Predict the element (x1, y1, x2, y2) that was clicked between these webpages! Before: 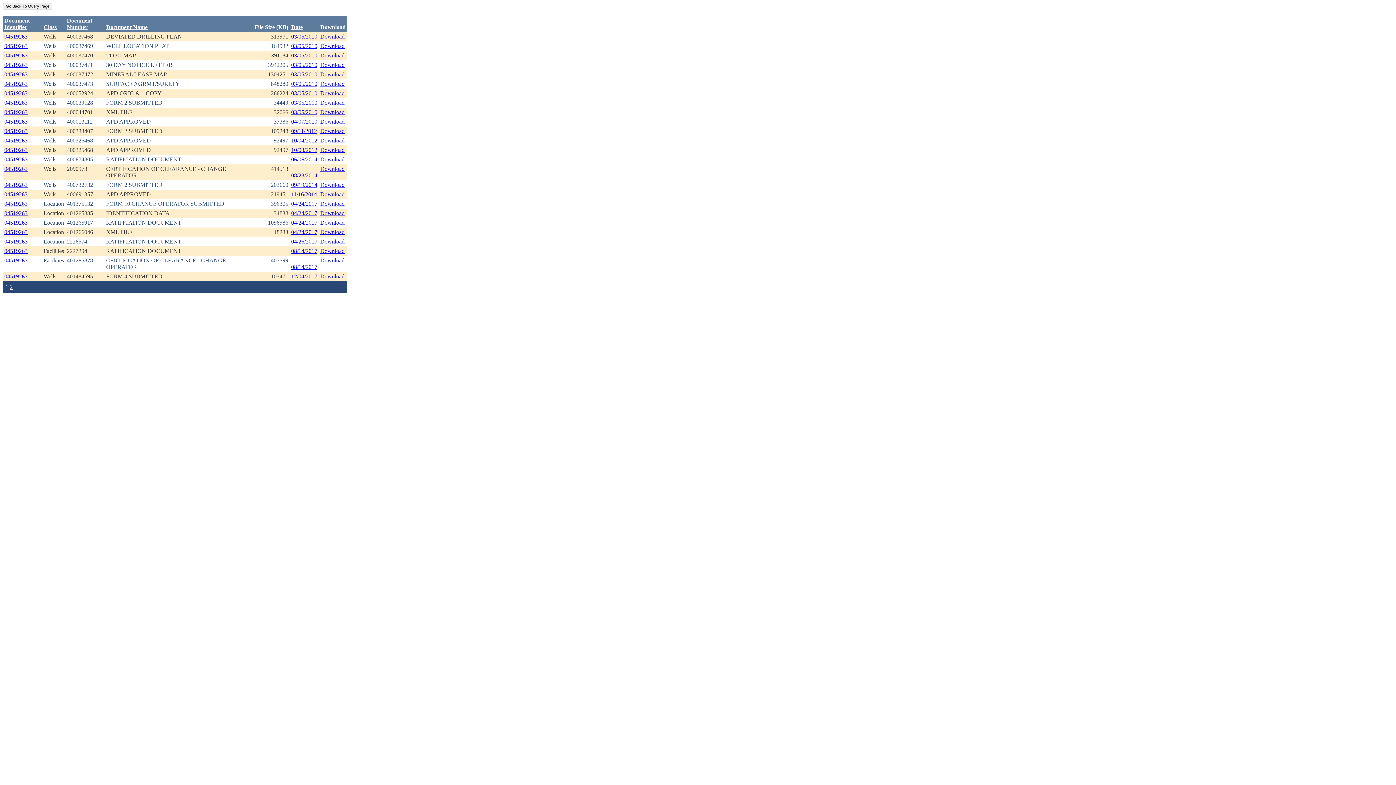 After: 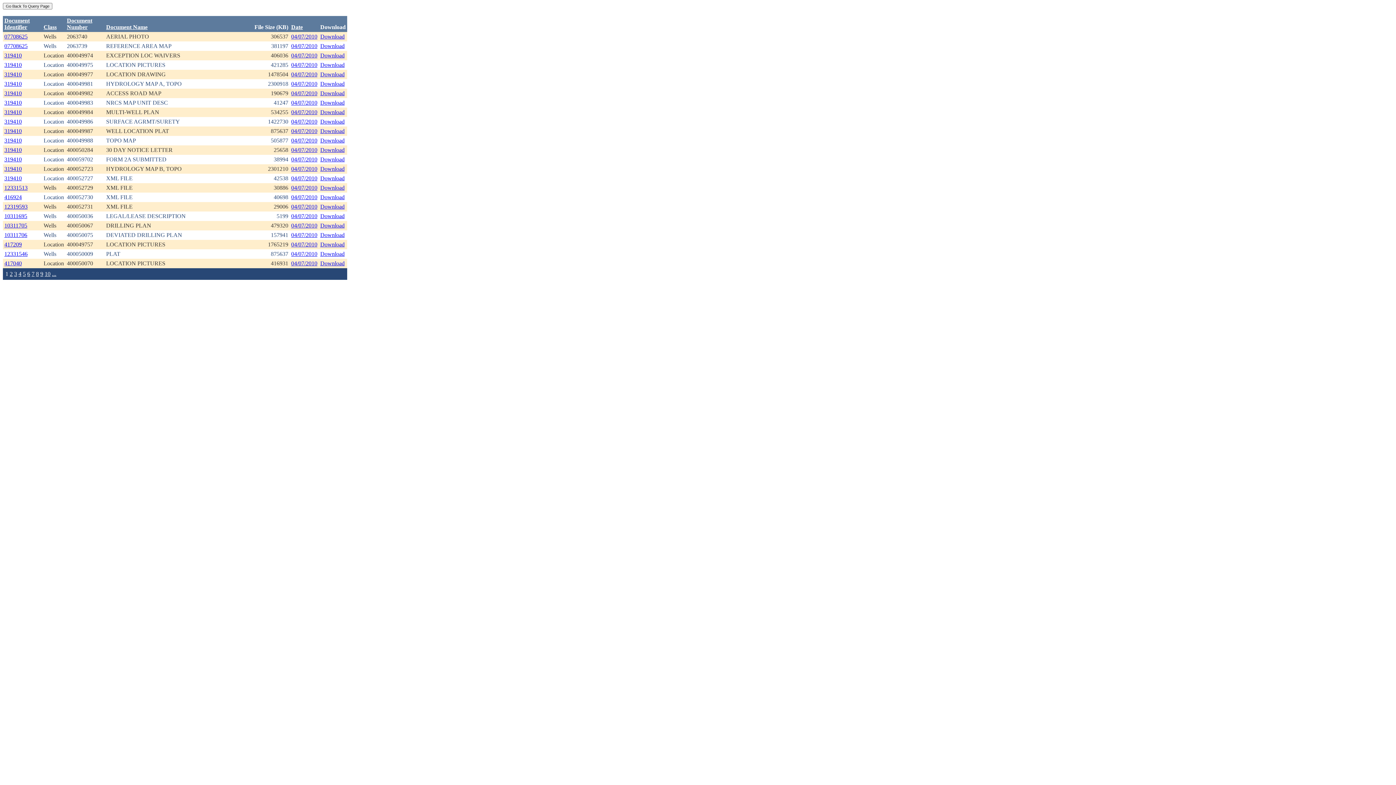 Action: label: 04/07/2010 bbox: (291, 118, 317, 124)